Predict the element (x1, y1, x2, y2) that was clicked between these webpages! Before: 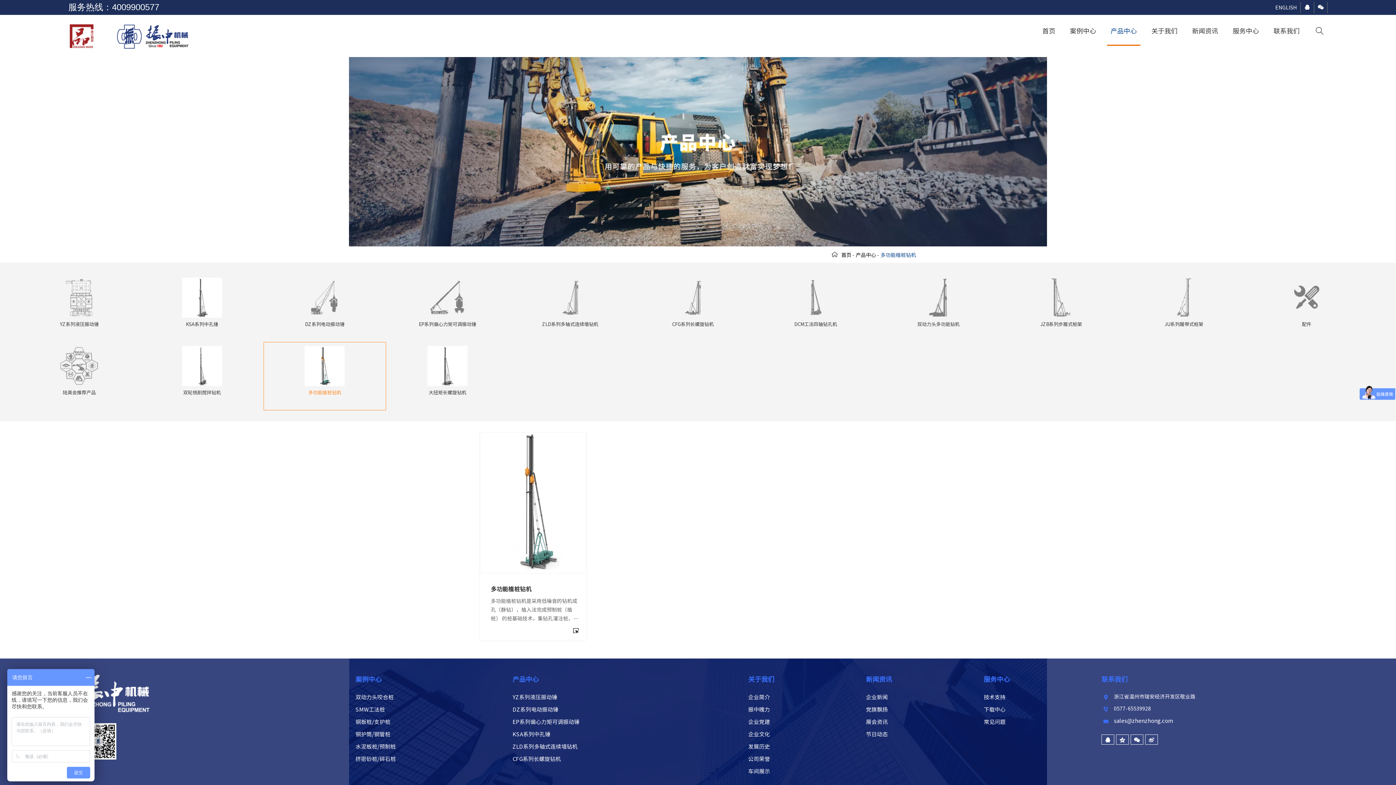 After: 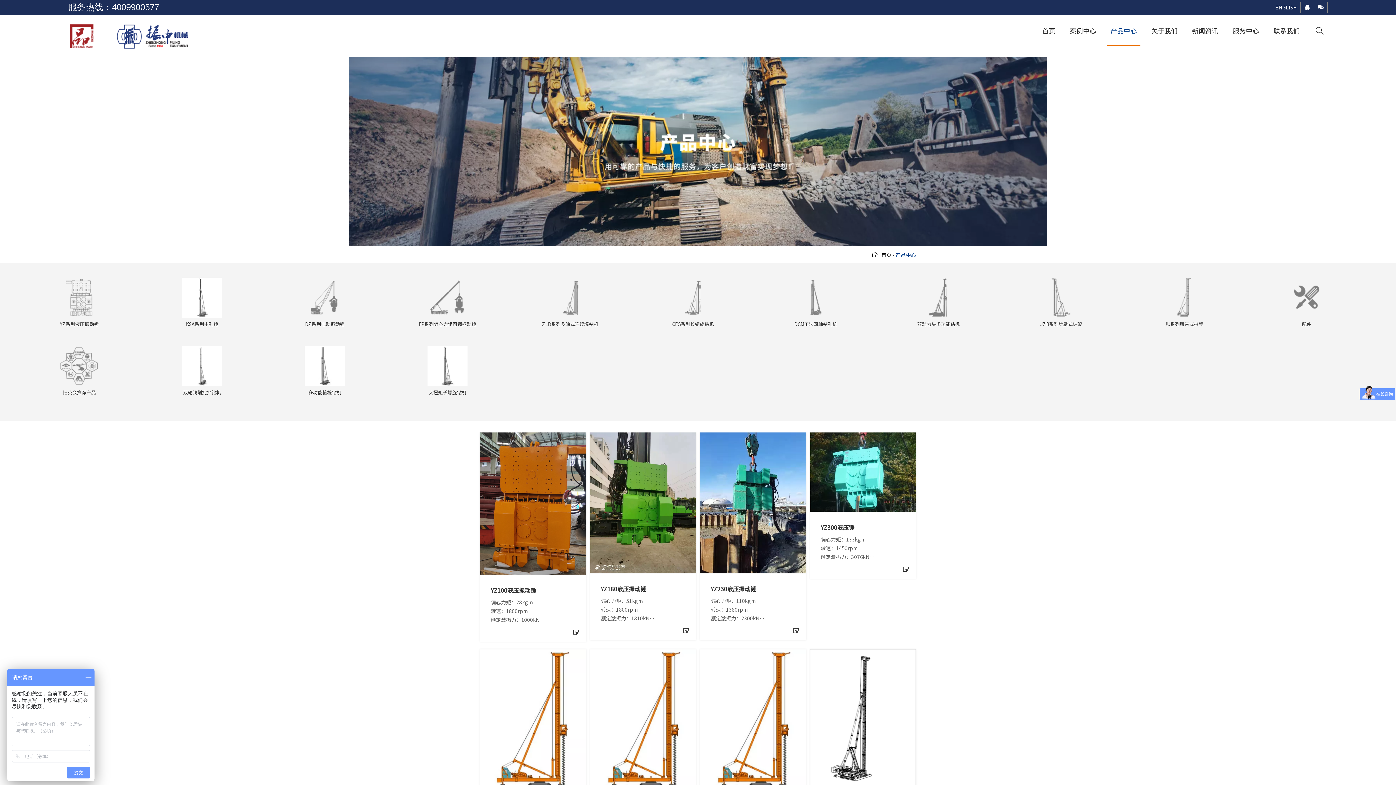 Action: label: 产品中心 bbox: (856, 252, 876, 257)